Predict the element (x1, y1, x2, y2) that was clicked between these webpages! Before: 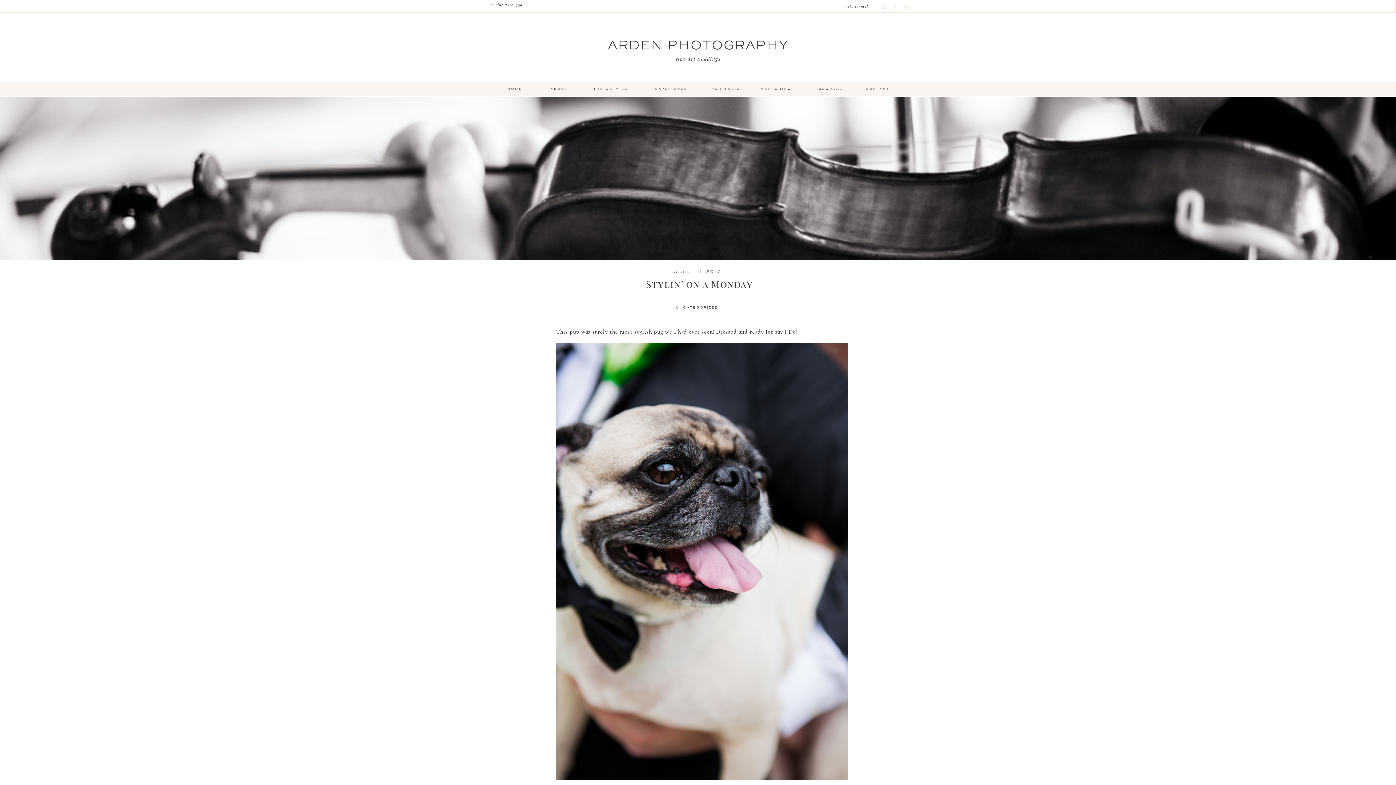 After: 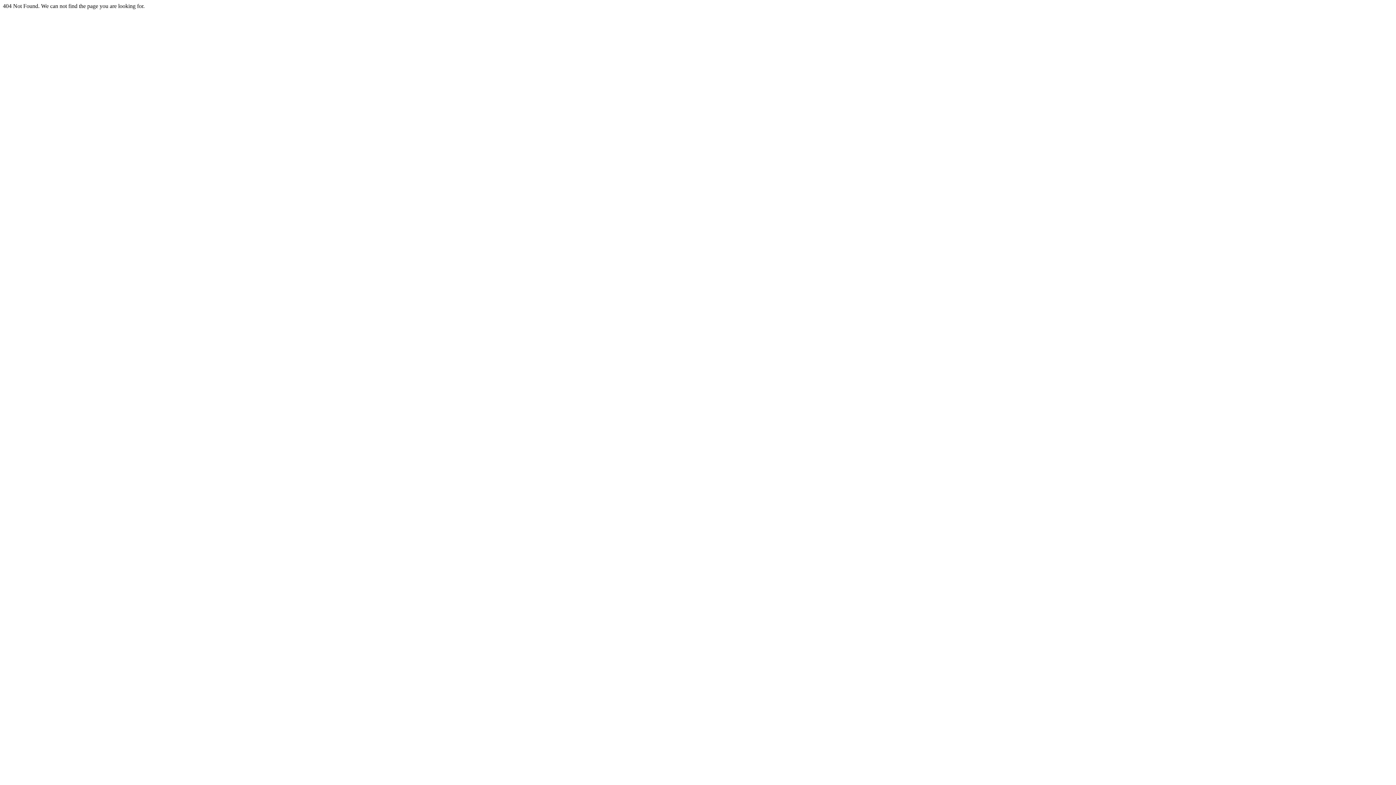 Action: bbox: (478, 2, 534, 9) label: serving since 1999